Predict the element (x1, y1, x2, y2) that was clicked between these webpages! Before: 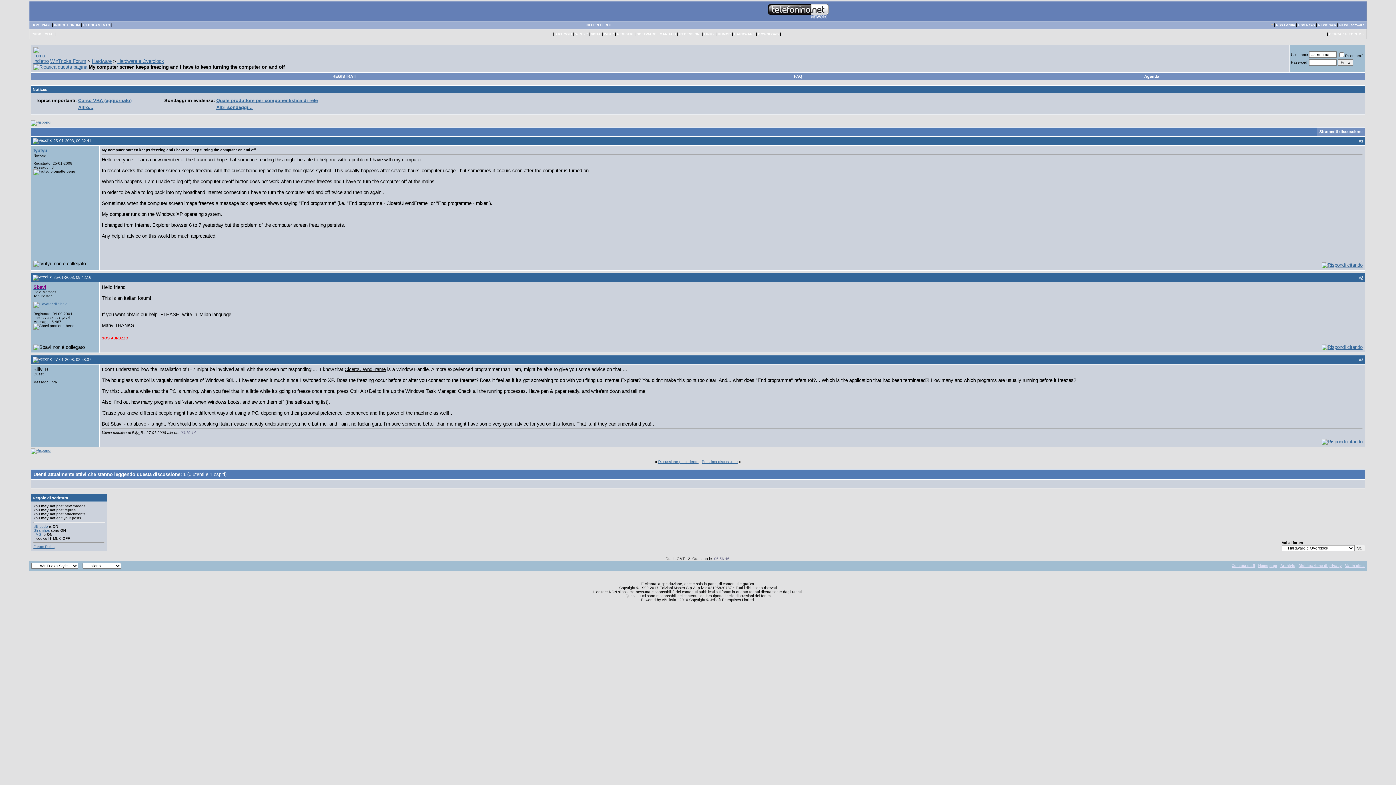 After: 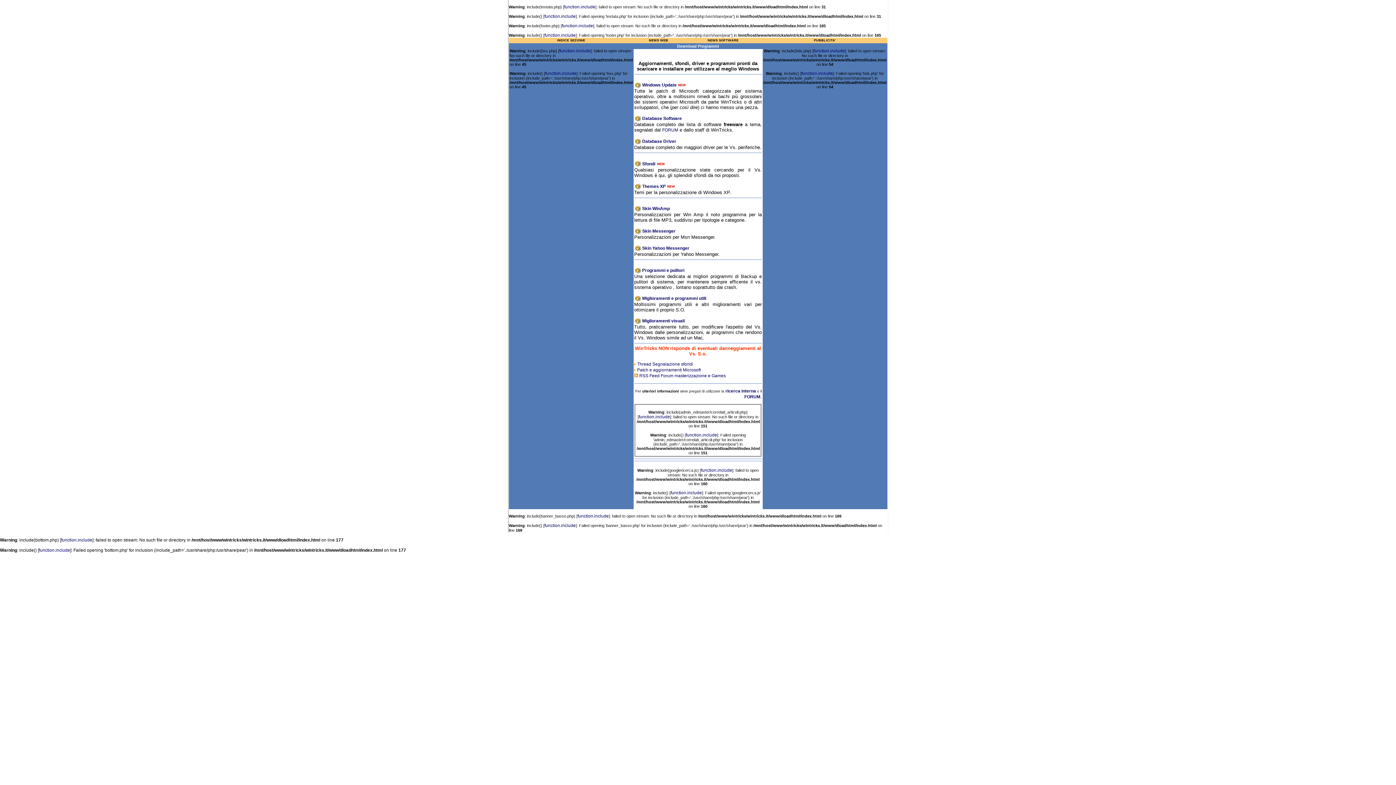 Action: bbox: (758, 32, 779, 36) label: DOWNLOAD